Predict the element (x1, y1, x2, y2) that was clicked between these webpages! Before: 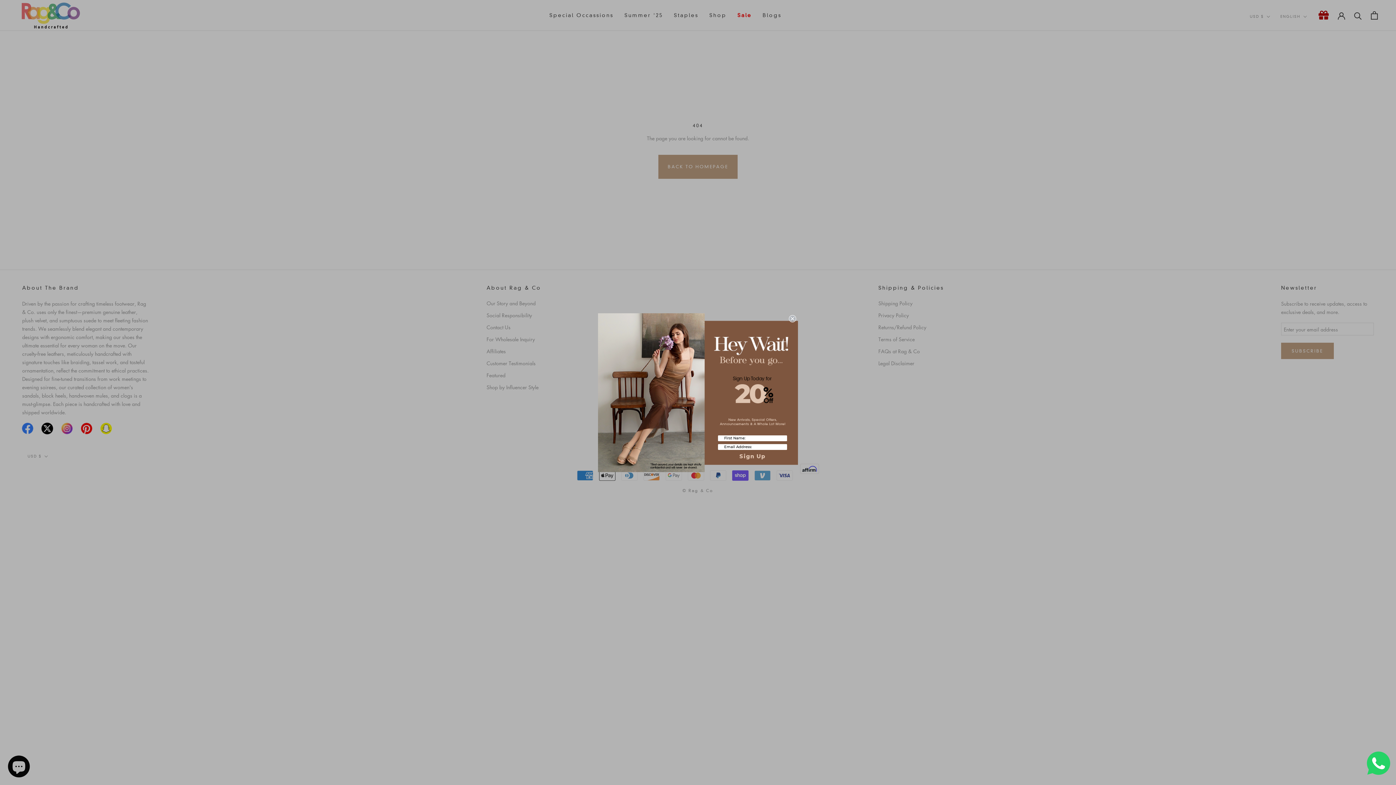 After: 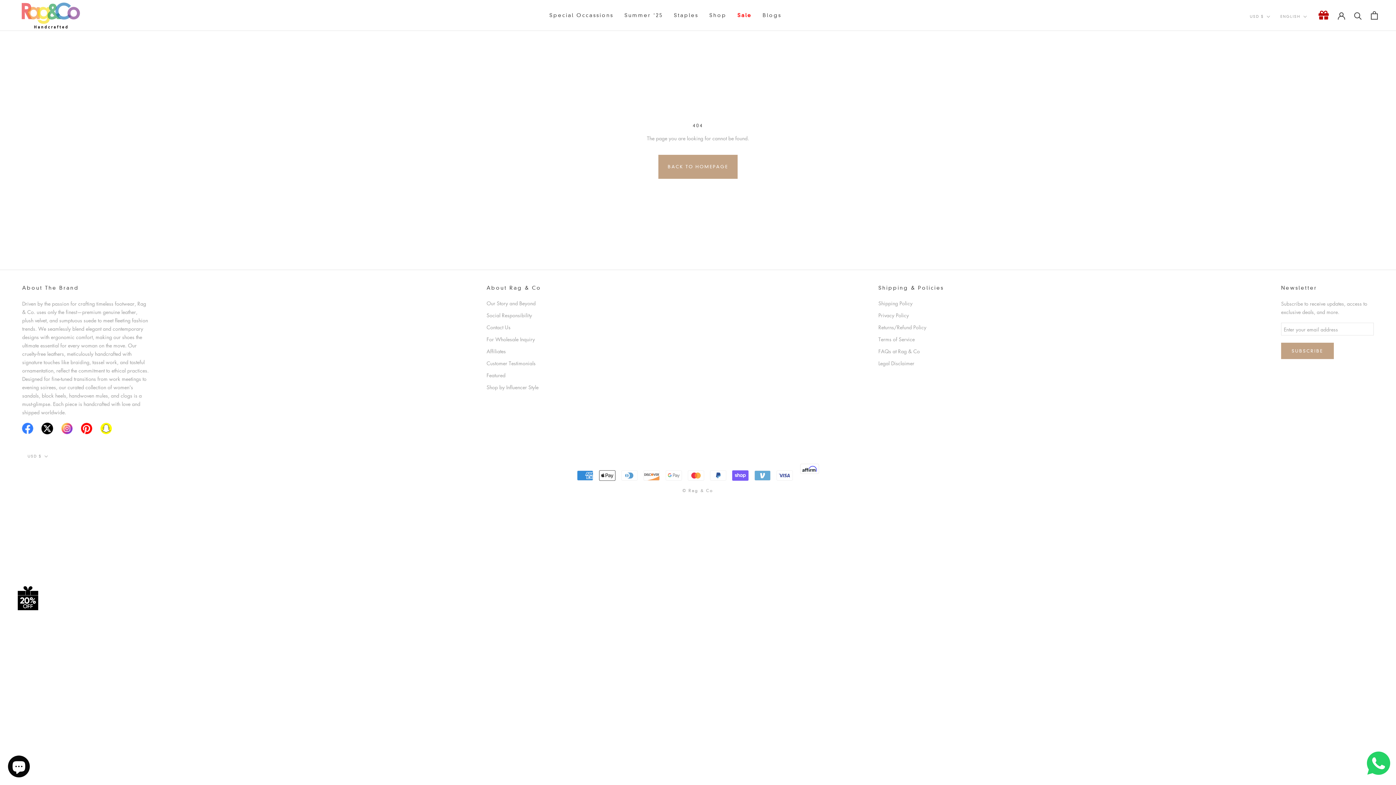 Action: bbox: (789, 315, 796, 322) label: Close dialog